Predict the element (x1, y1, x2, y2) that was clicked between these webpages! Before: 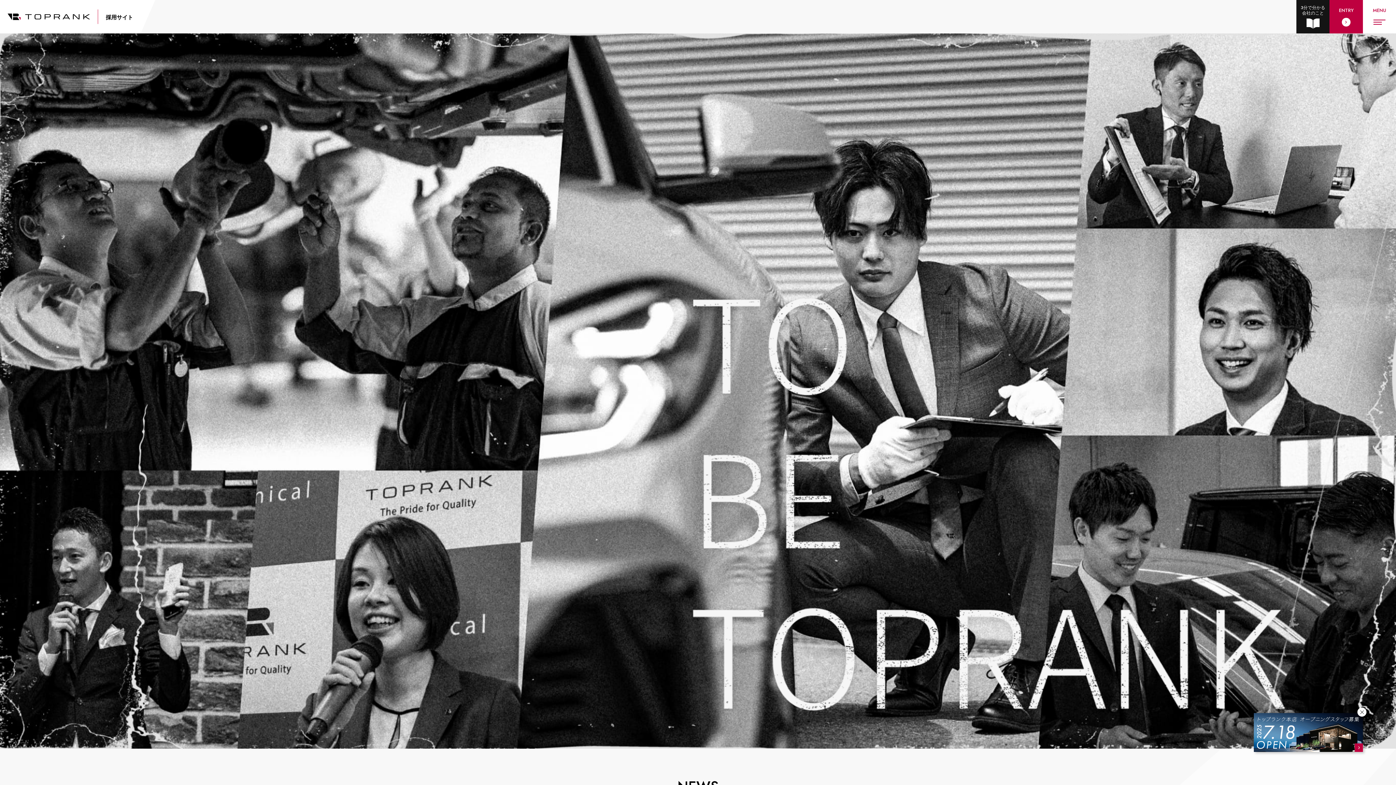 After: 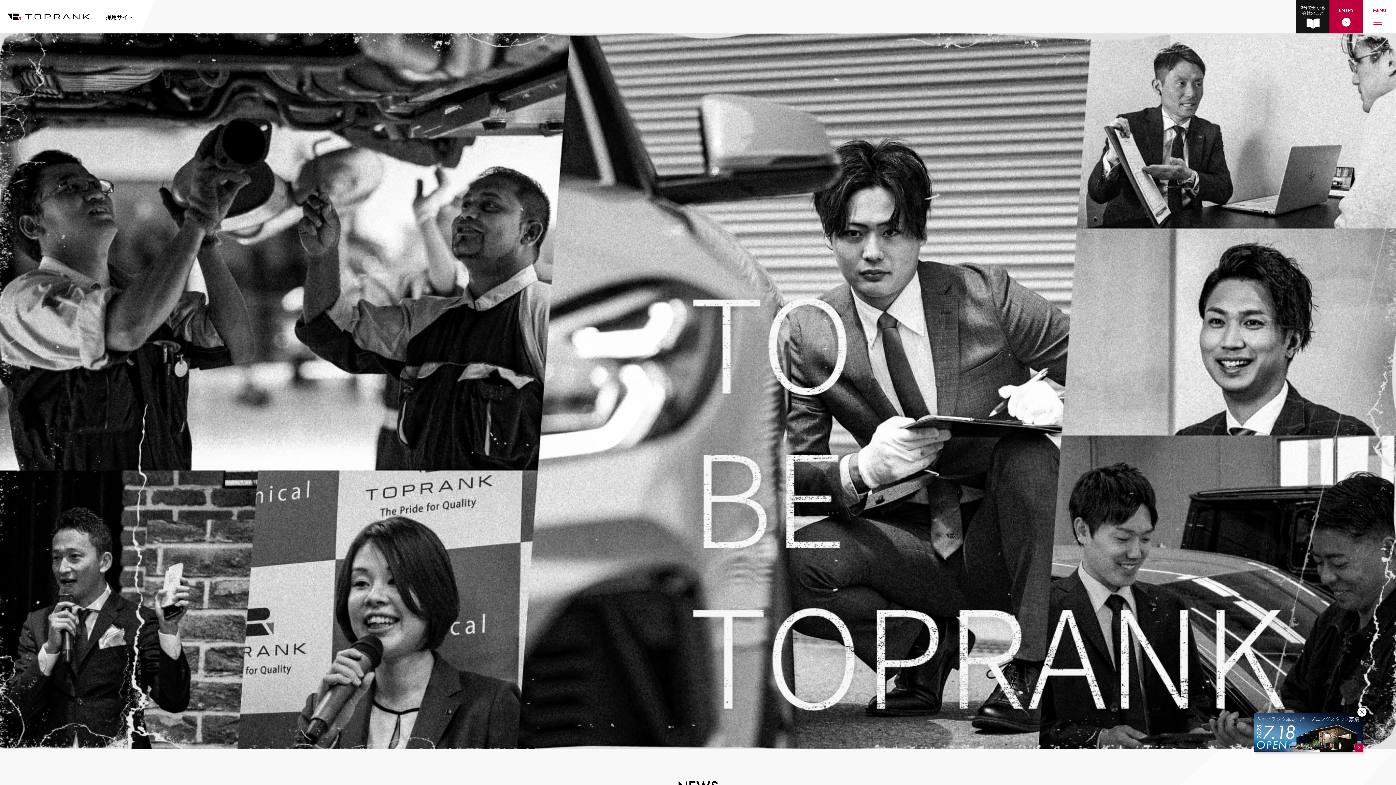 Action: bbox: (7, 9, 132, 23)